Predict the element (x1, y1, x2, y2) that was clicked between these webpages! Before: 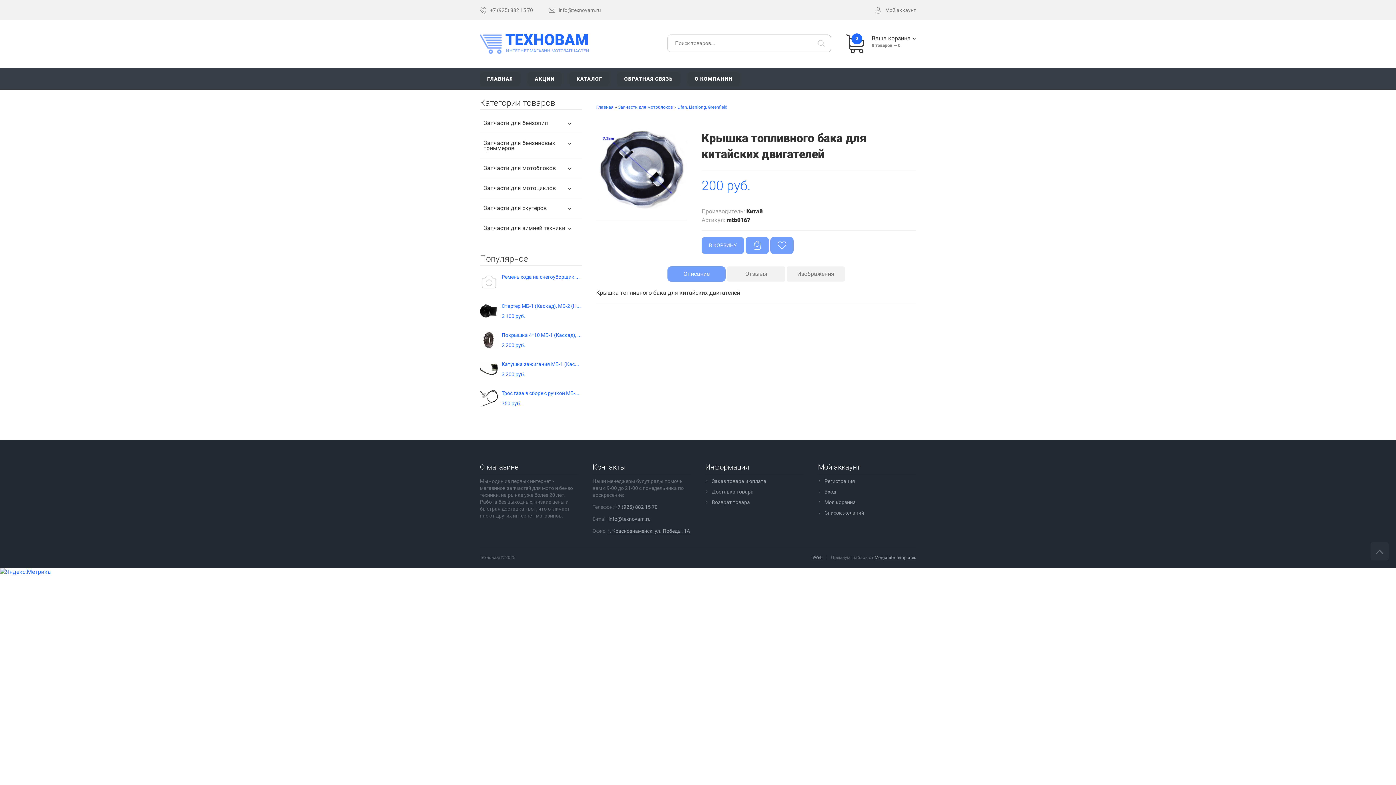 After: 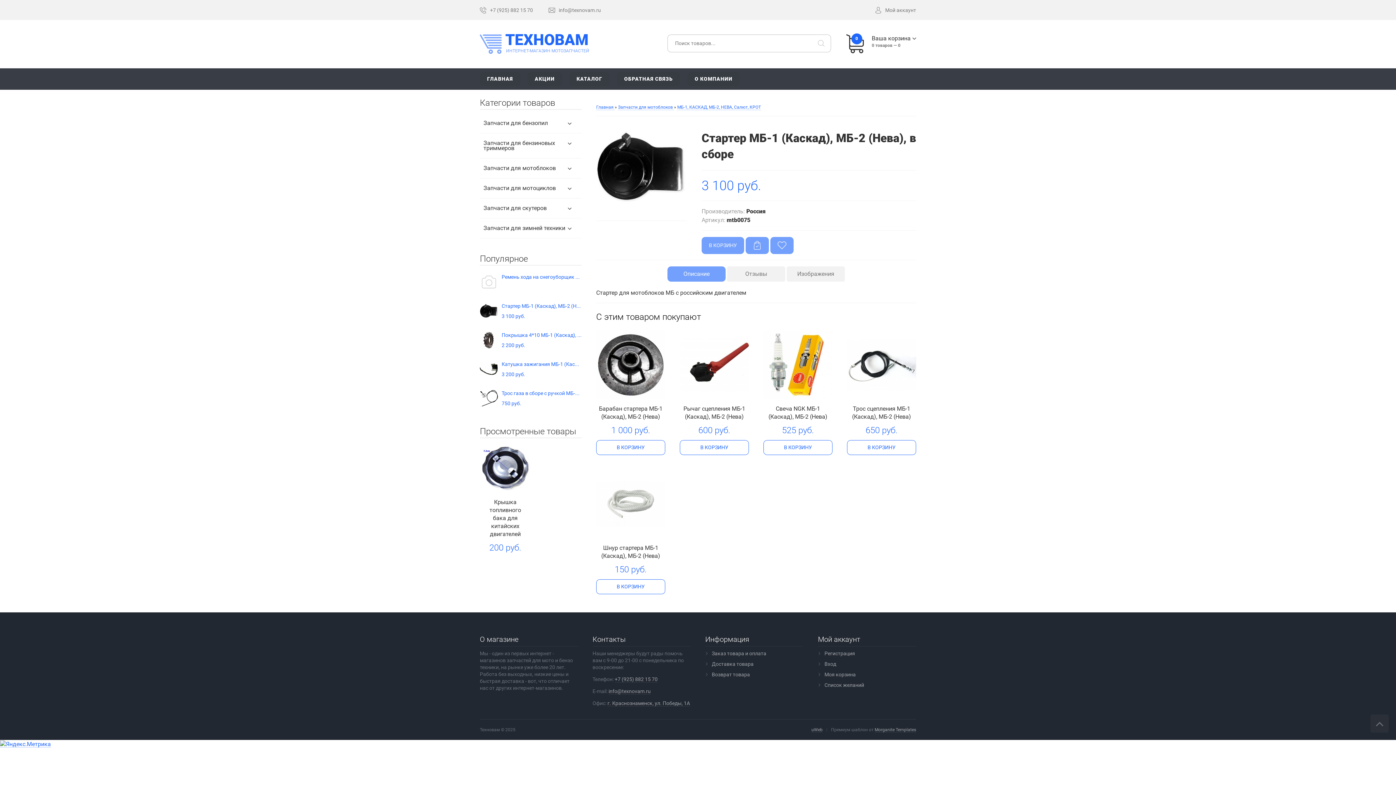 Action: label: Стартер МБ-1 (Каскад), МБ-2 (Нева), в сборе
3 100 руб. bbox: (480, 302, 581, 324)